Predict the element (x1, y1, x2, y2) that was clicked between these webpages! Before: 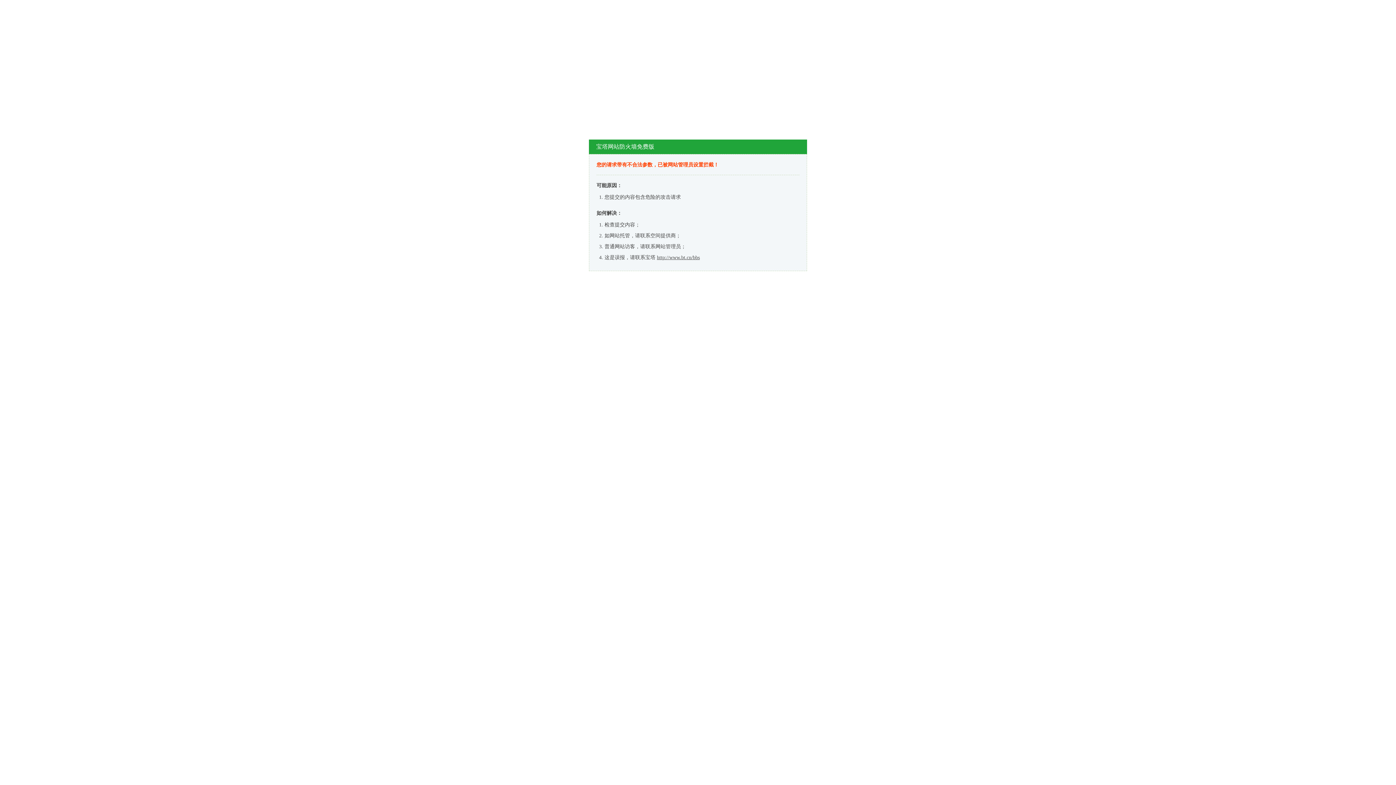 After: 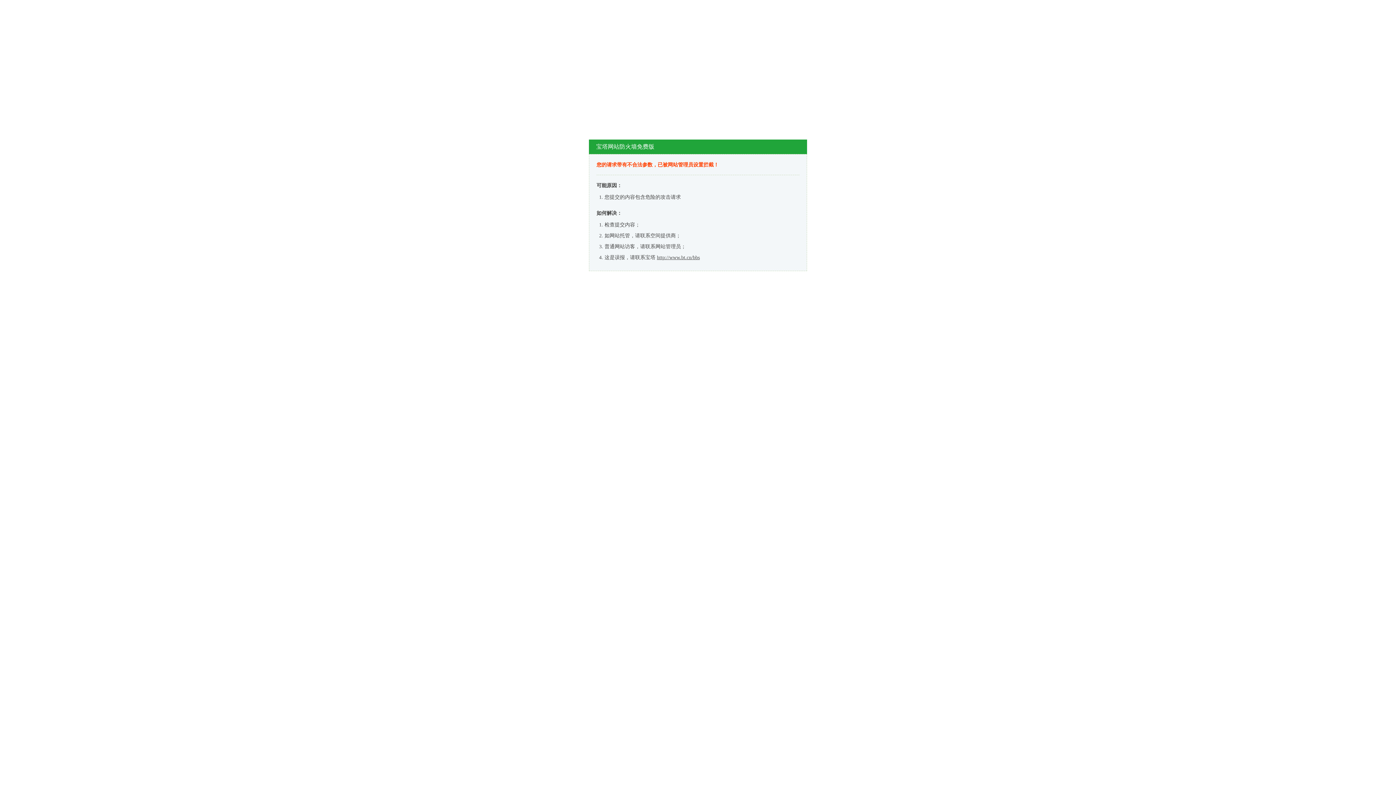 Action: bbox: (657, 254, 700, 260) label: http://www.bt.cn/bbs